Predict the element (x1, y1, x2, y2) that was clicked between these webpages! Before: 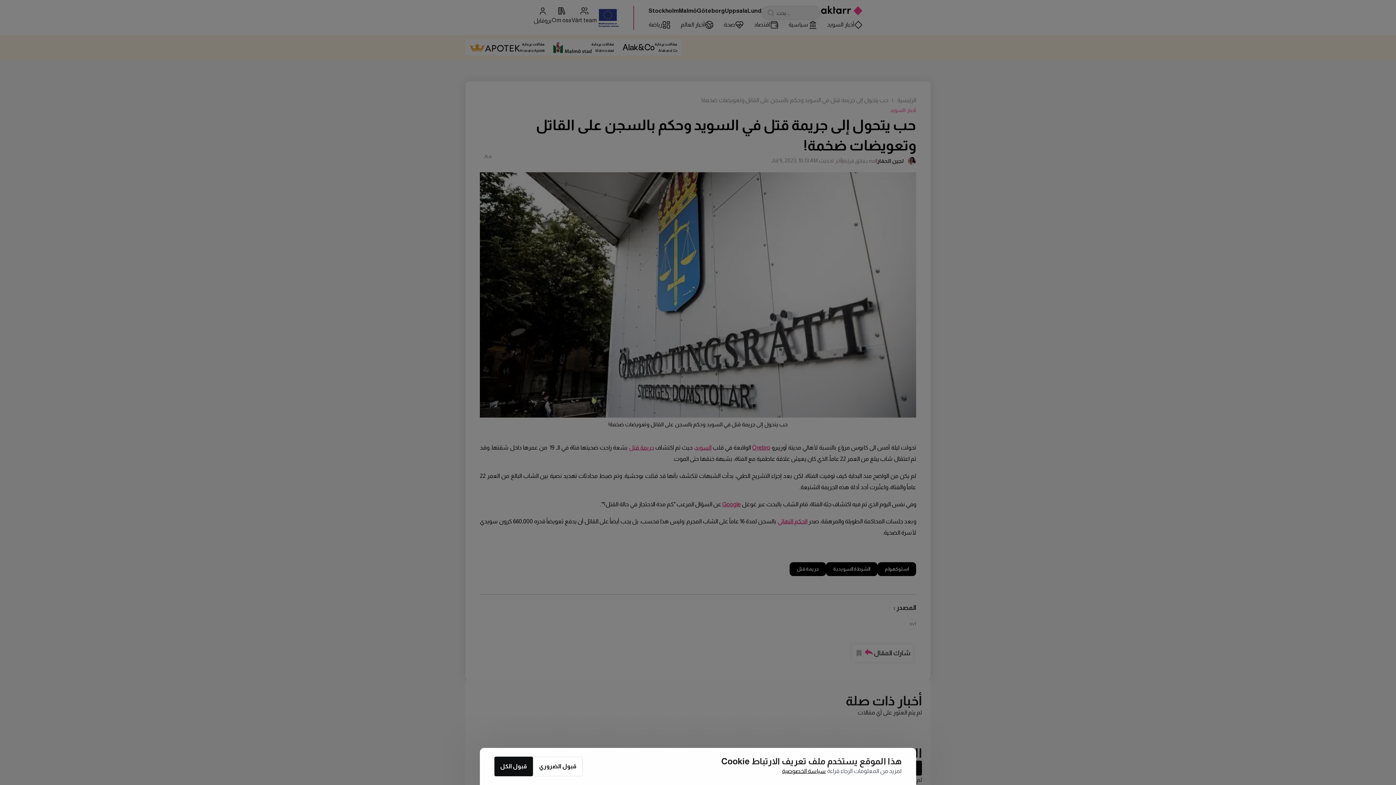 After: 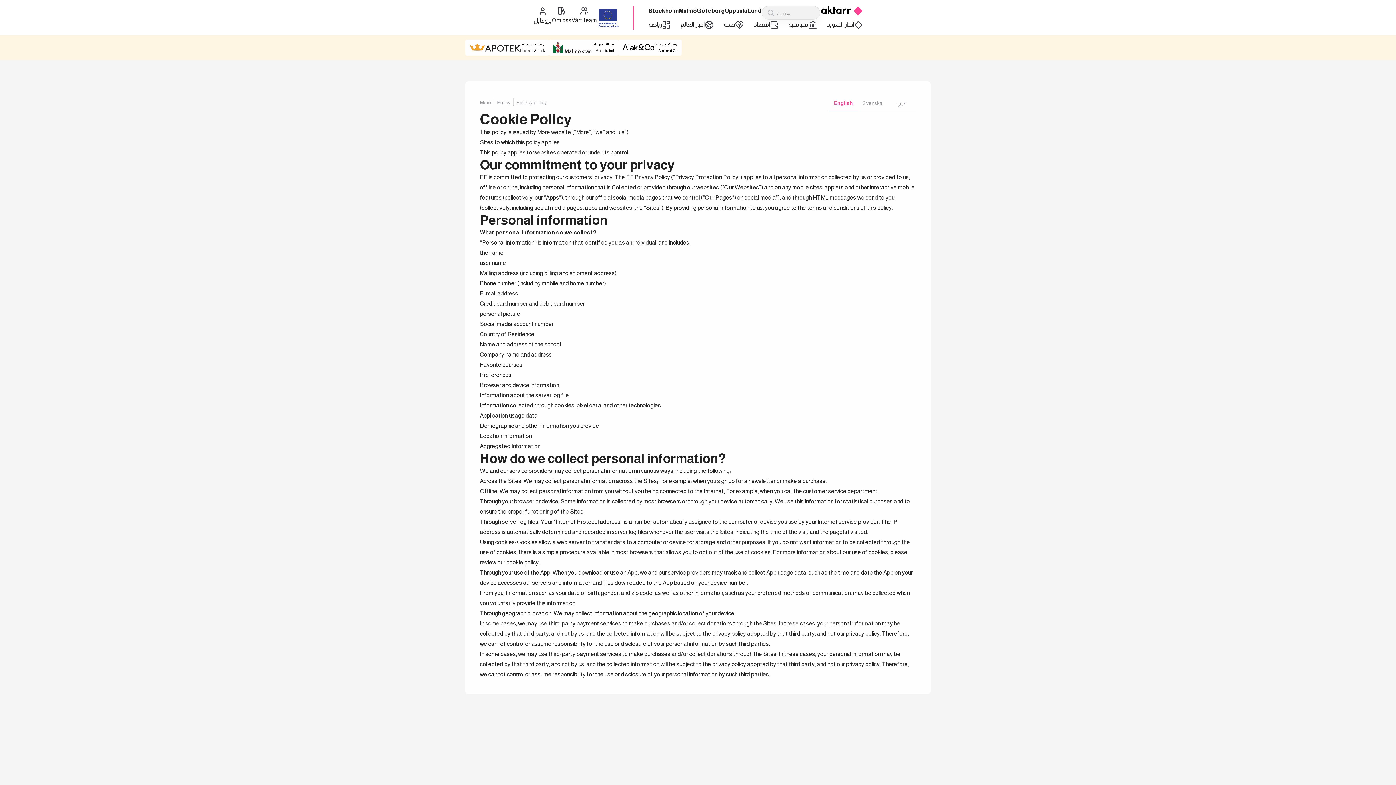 Action: bbox: (782, 768, 826, 774) label: سياسة الخصوصية